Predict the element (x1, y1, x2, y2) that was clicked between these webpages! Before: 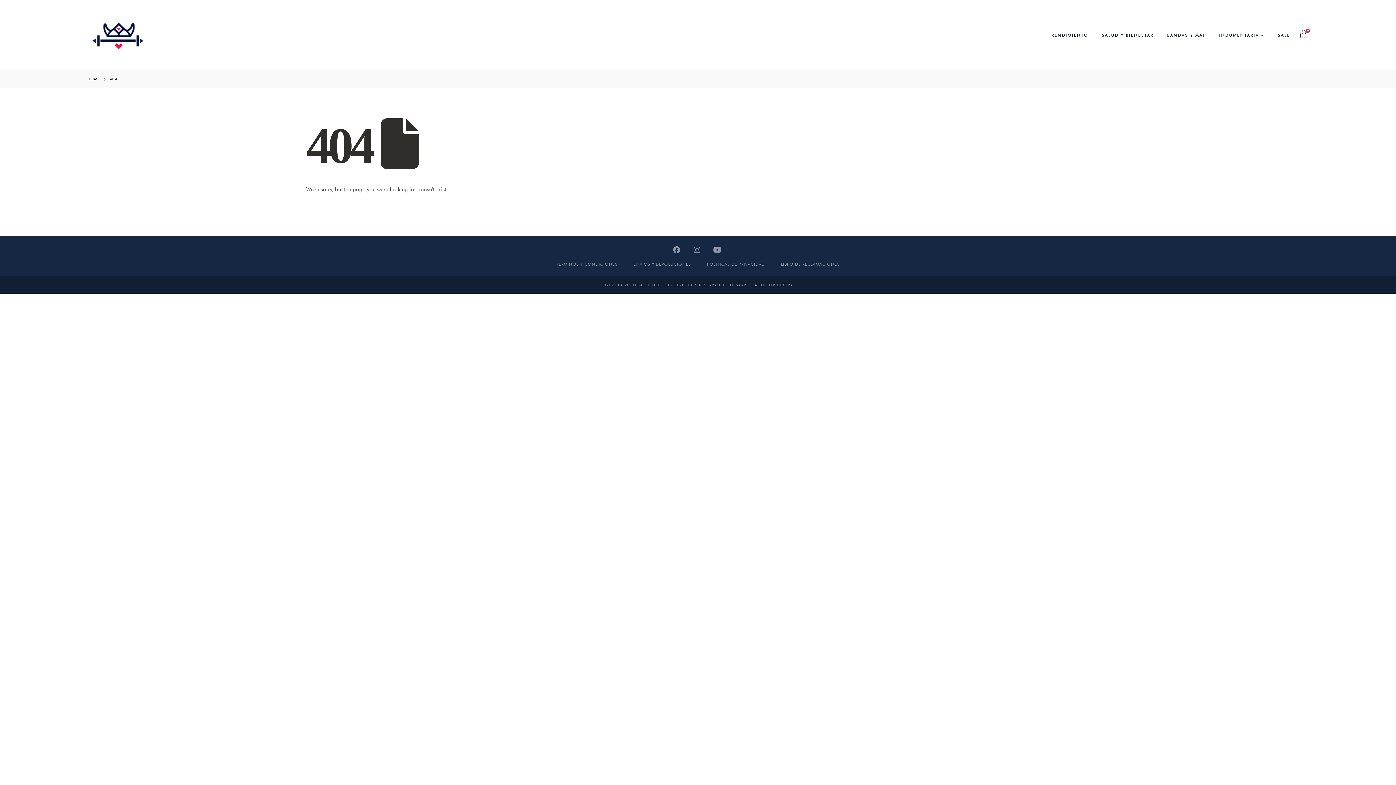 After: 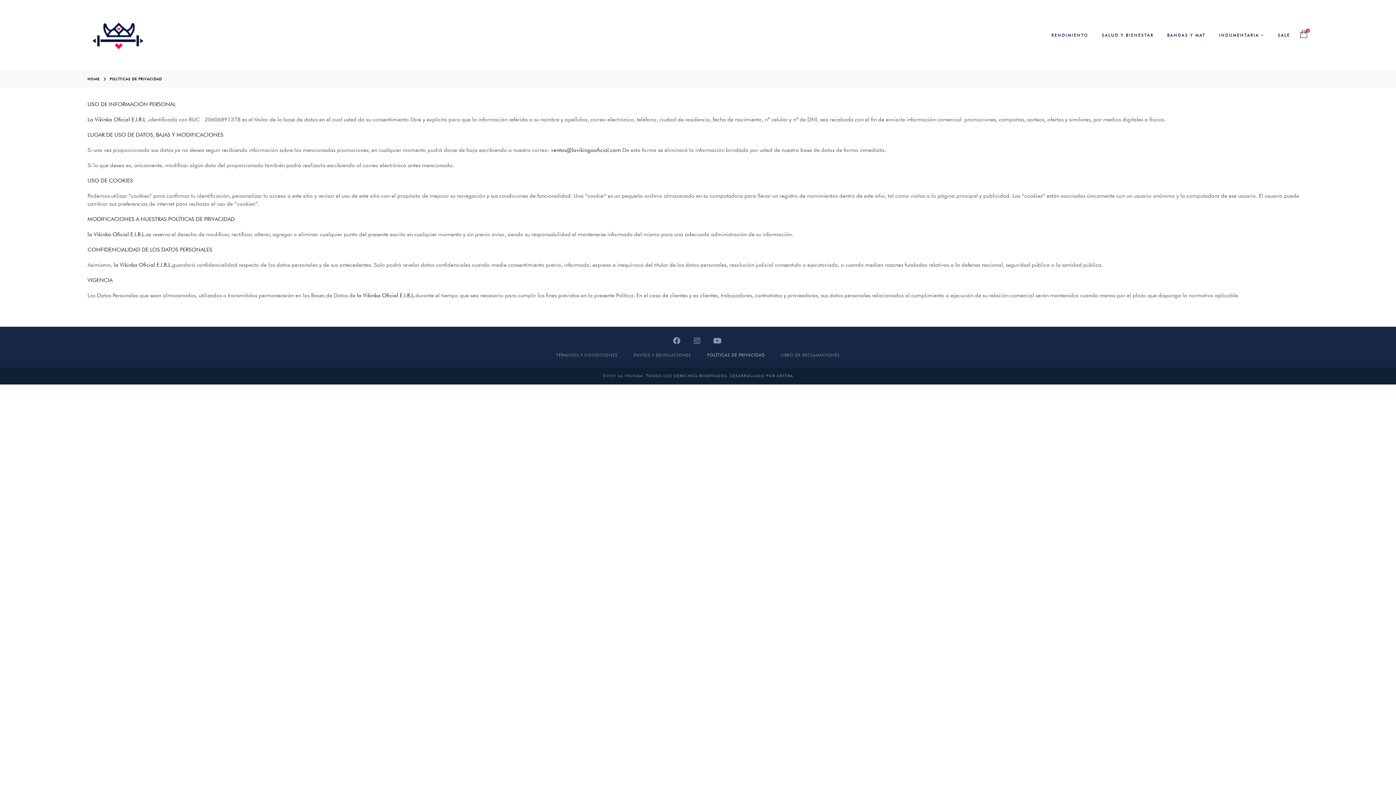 Action: bbox: (707, 261, 765, 266) label: POLÍTICAS DE PRIVACIDAD